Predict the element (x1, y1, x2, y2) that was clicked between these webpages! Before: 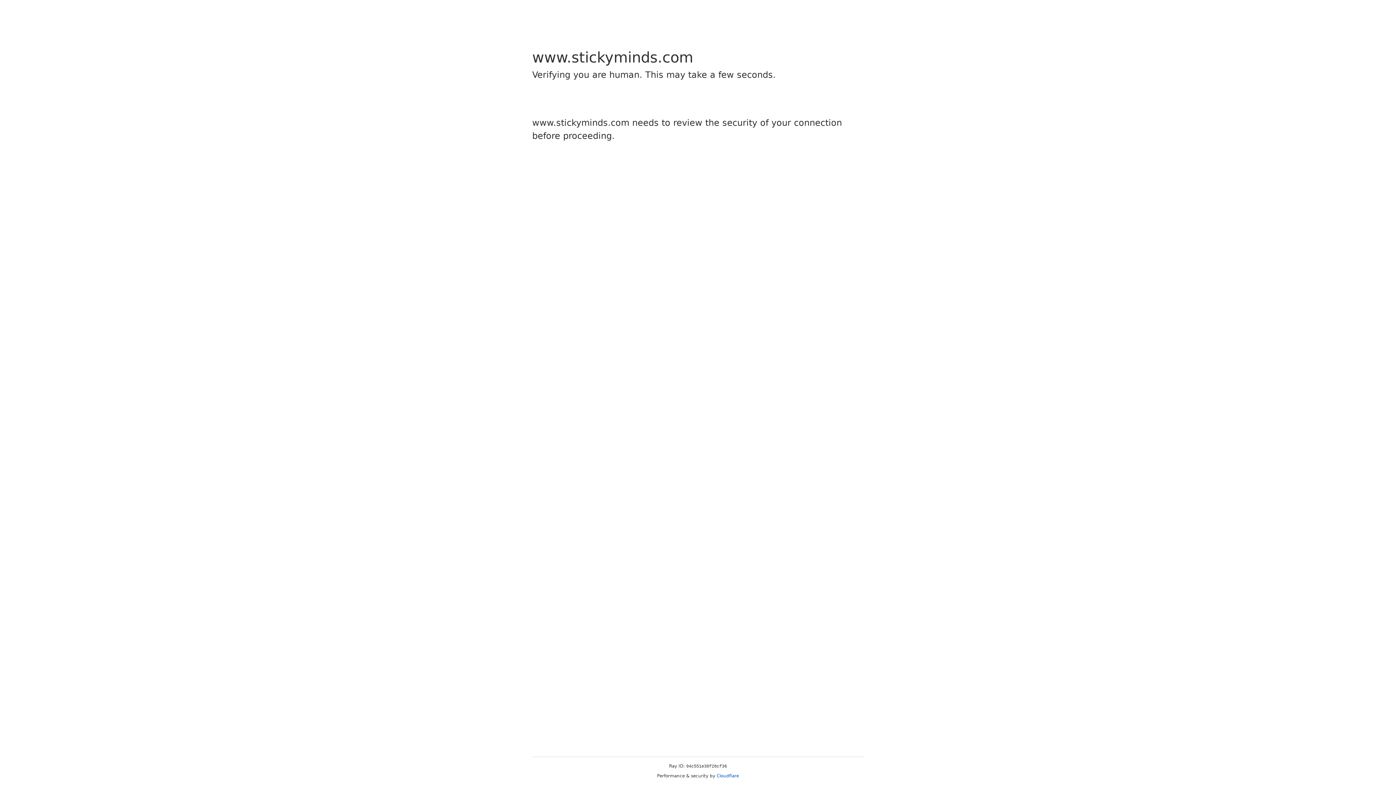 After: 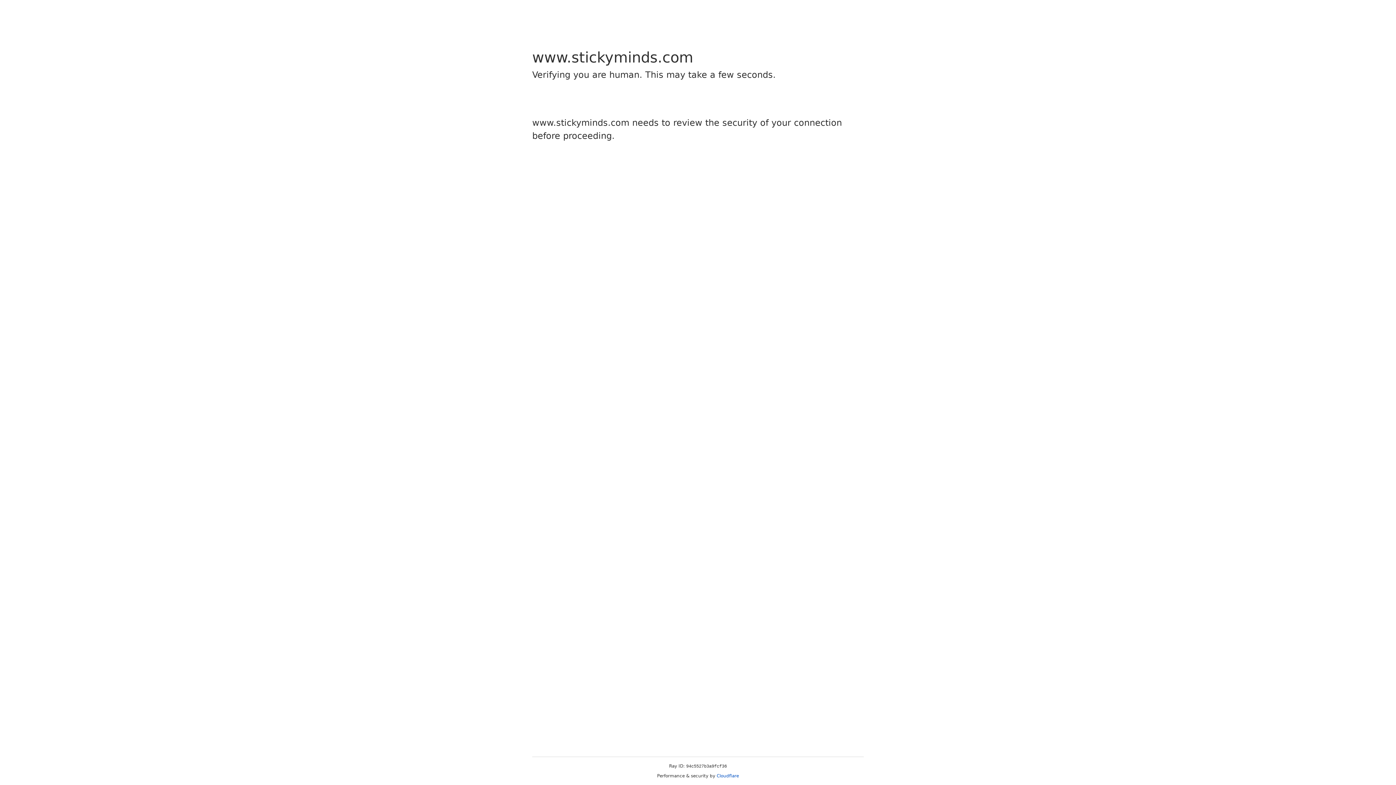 Action: bbox: (716, 773, 739, 778) label: Cloudflare